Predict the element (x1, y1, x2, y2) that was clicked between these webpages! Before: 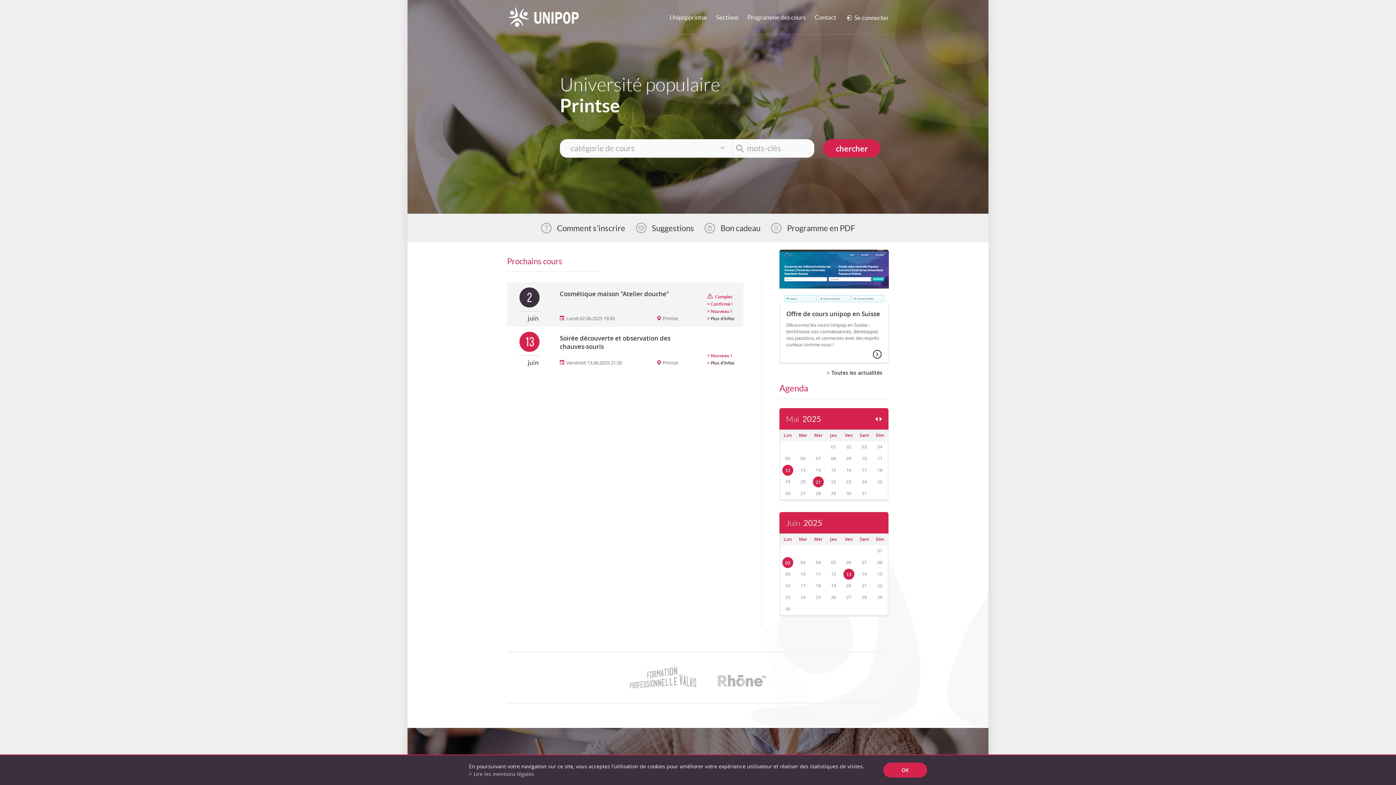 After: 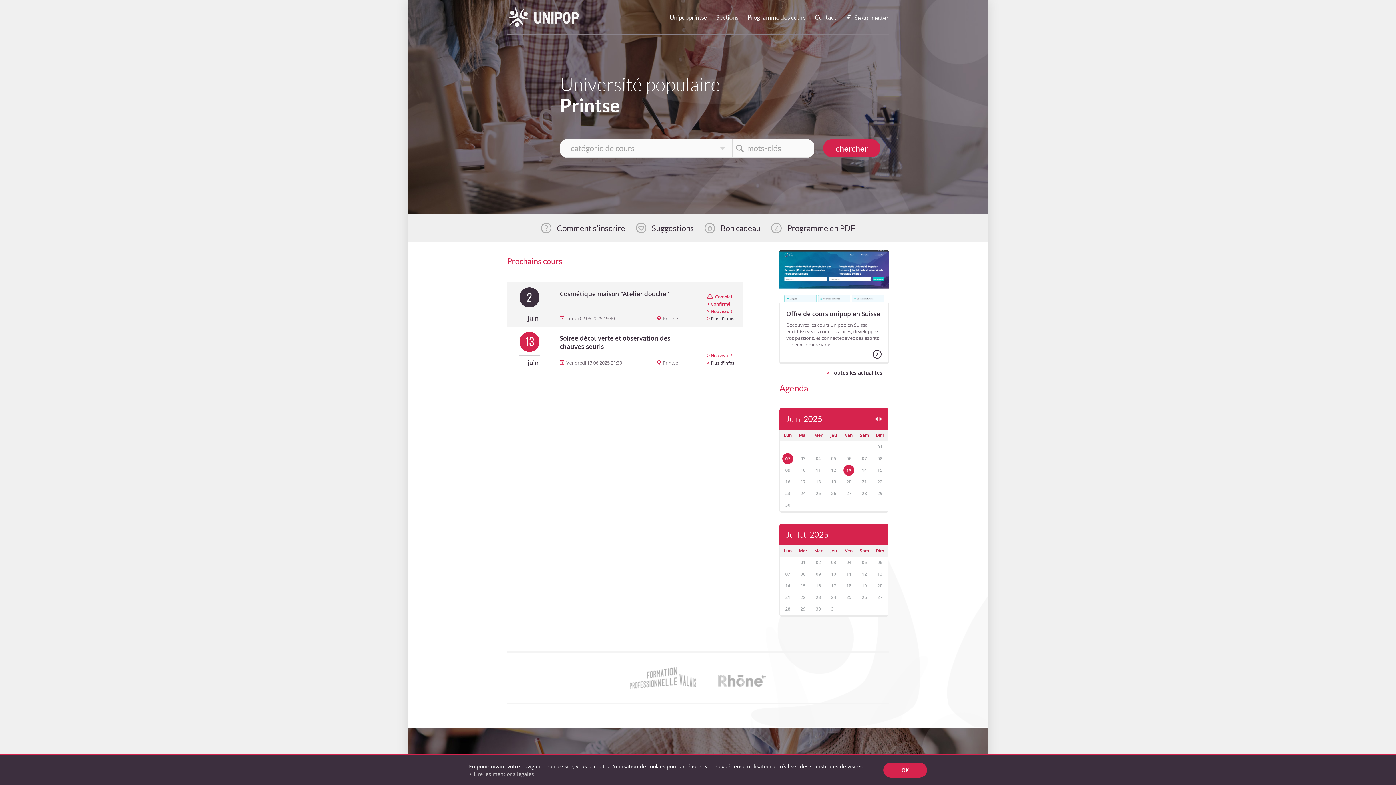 Action: bbox: (879, 408, 882, 429)